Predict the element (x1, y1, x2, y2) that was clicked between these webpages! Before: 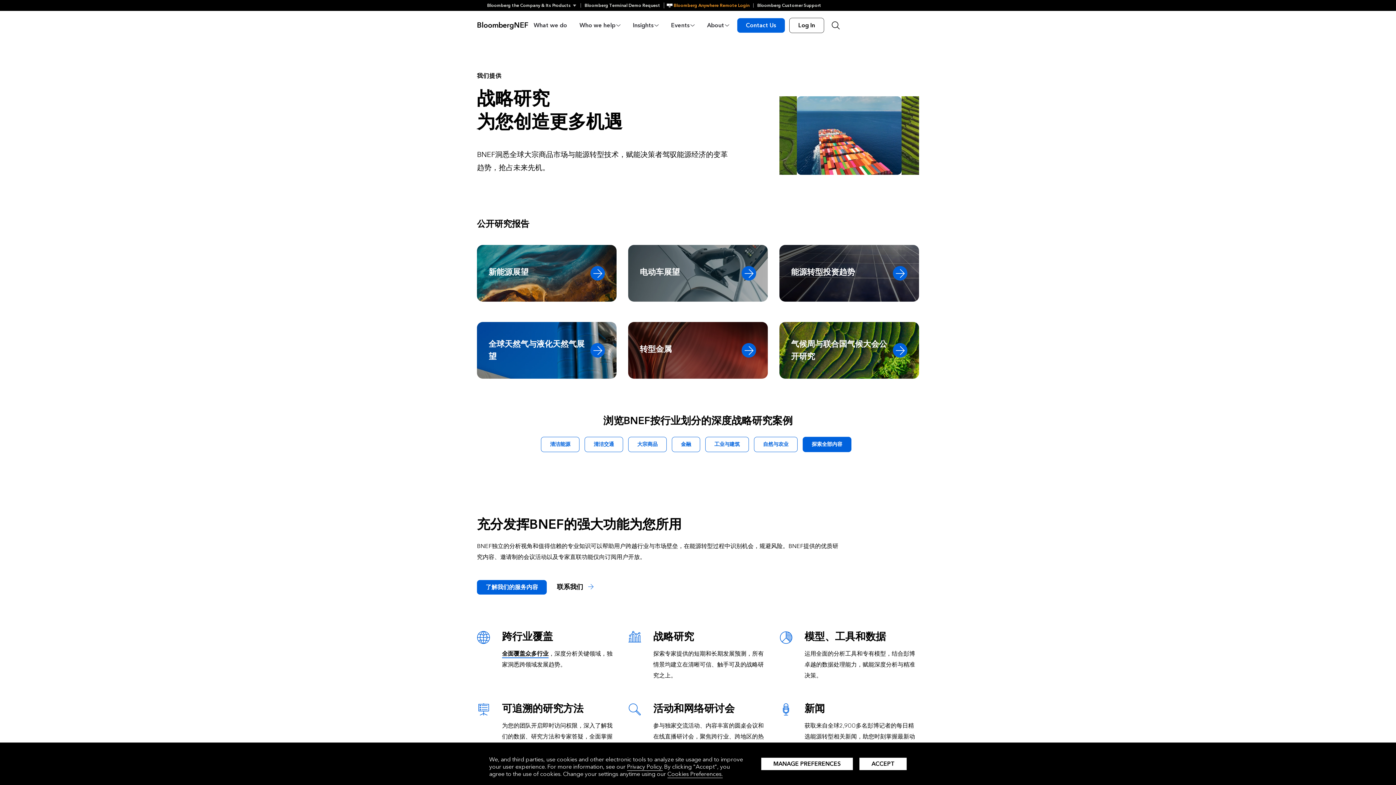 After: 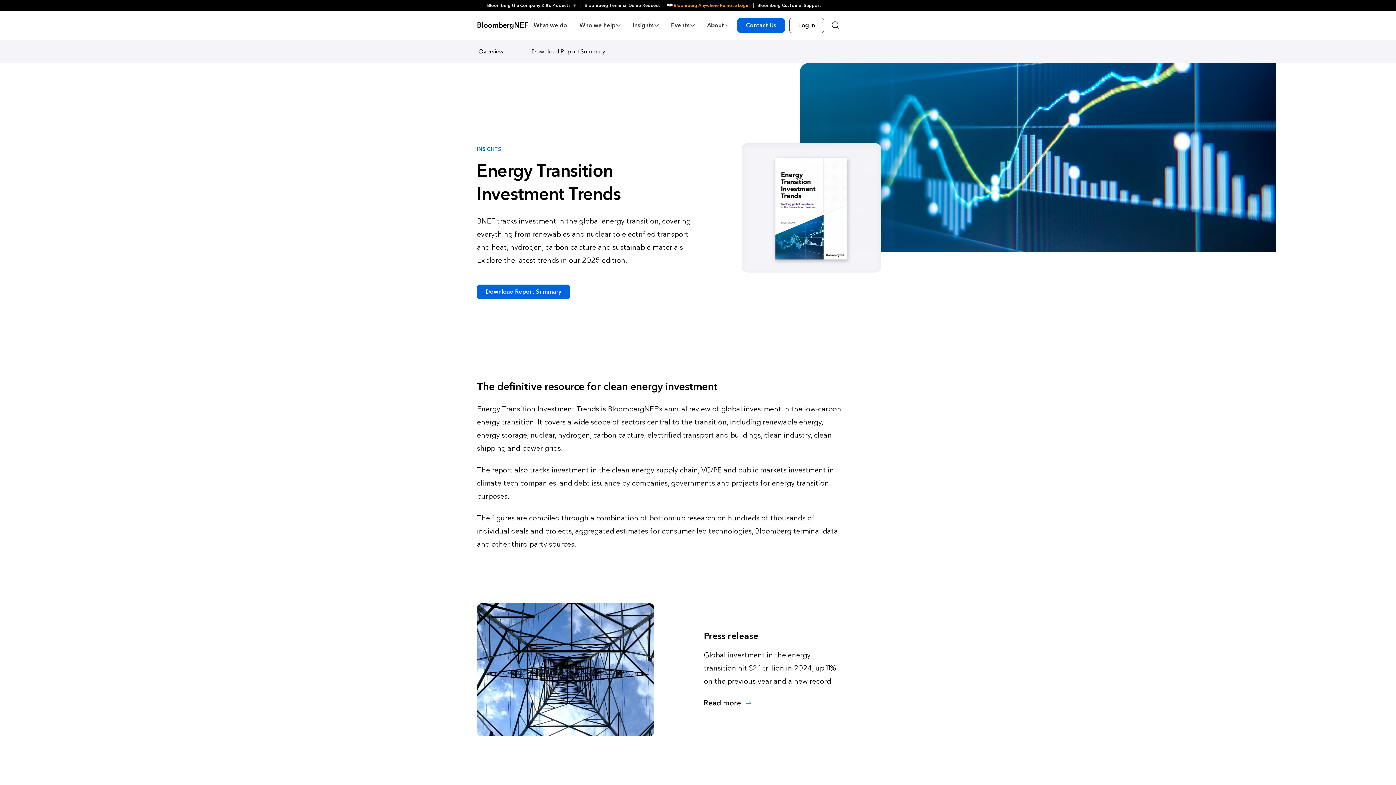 Action: bbox: (779, 245, 919, 301) label: 能源转型投资趋势